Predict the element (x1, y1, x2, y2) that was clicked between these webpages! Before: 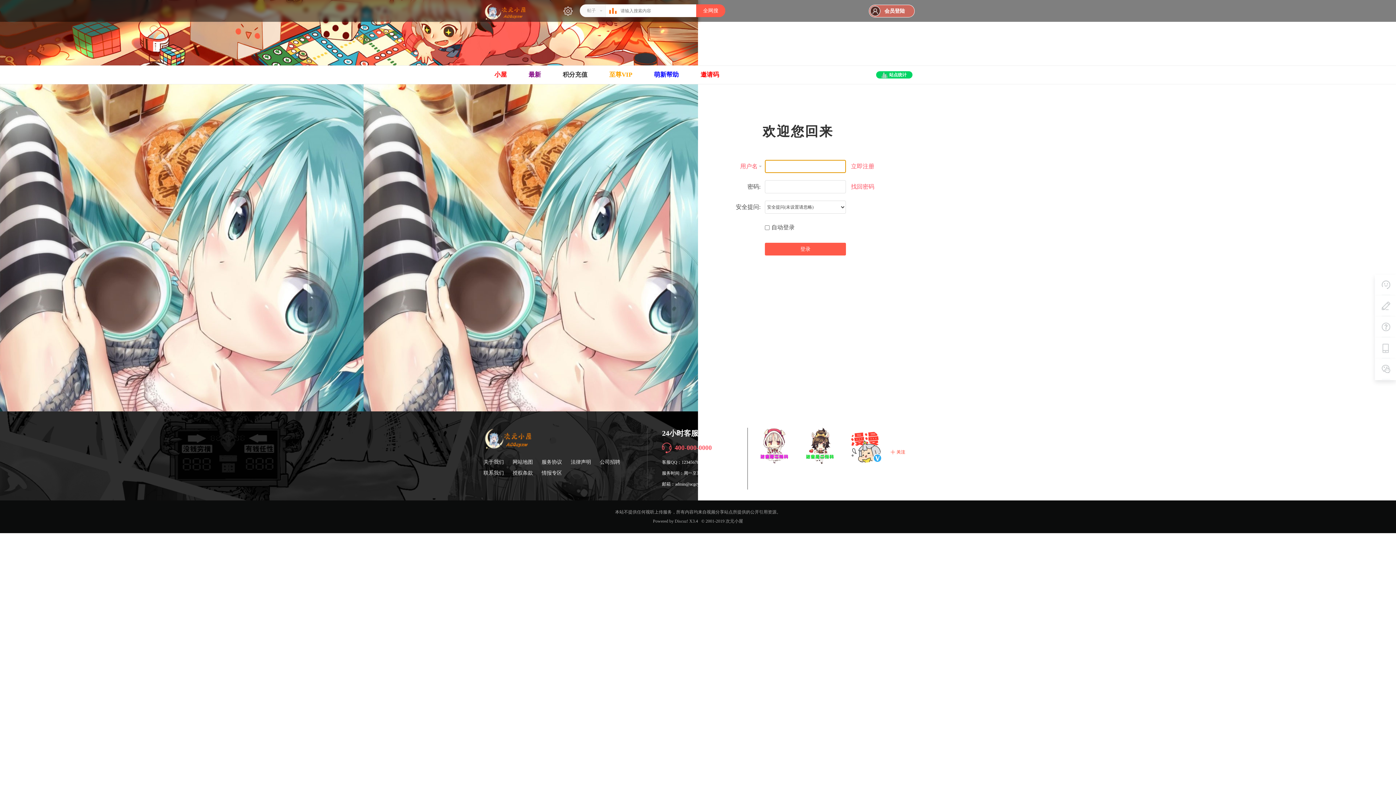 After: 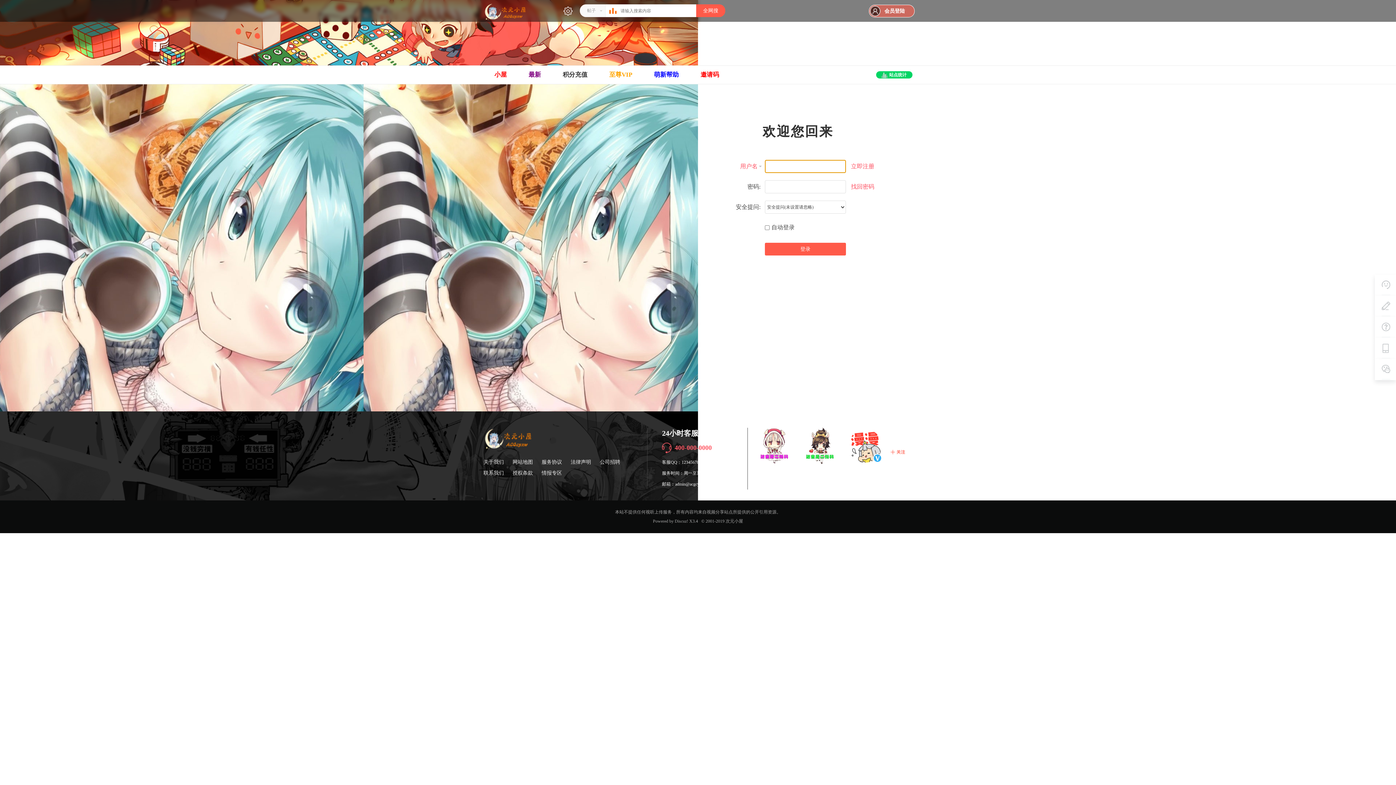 Action: bbox: (483, 65, 517, 80) label: 小屋次元小屋